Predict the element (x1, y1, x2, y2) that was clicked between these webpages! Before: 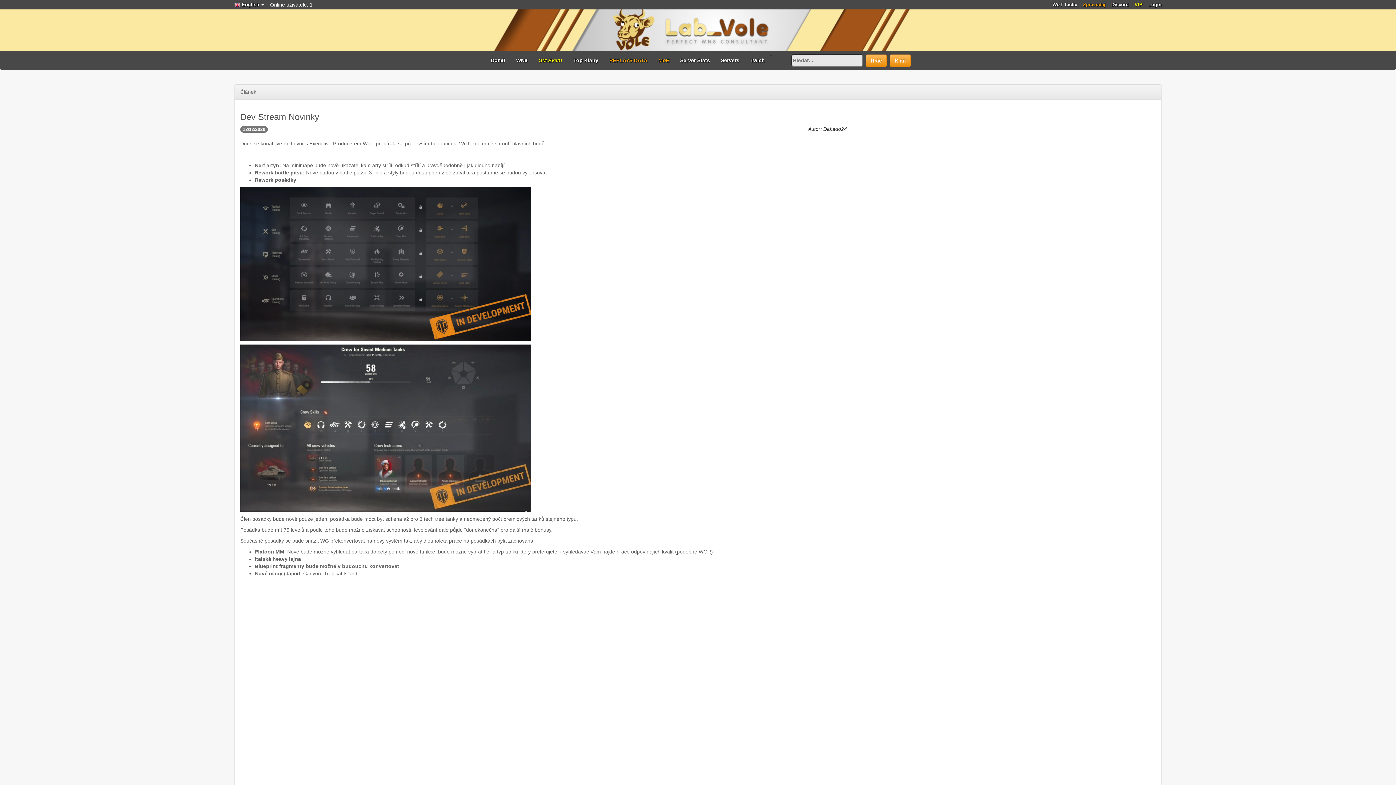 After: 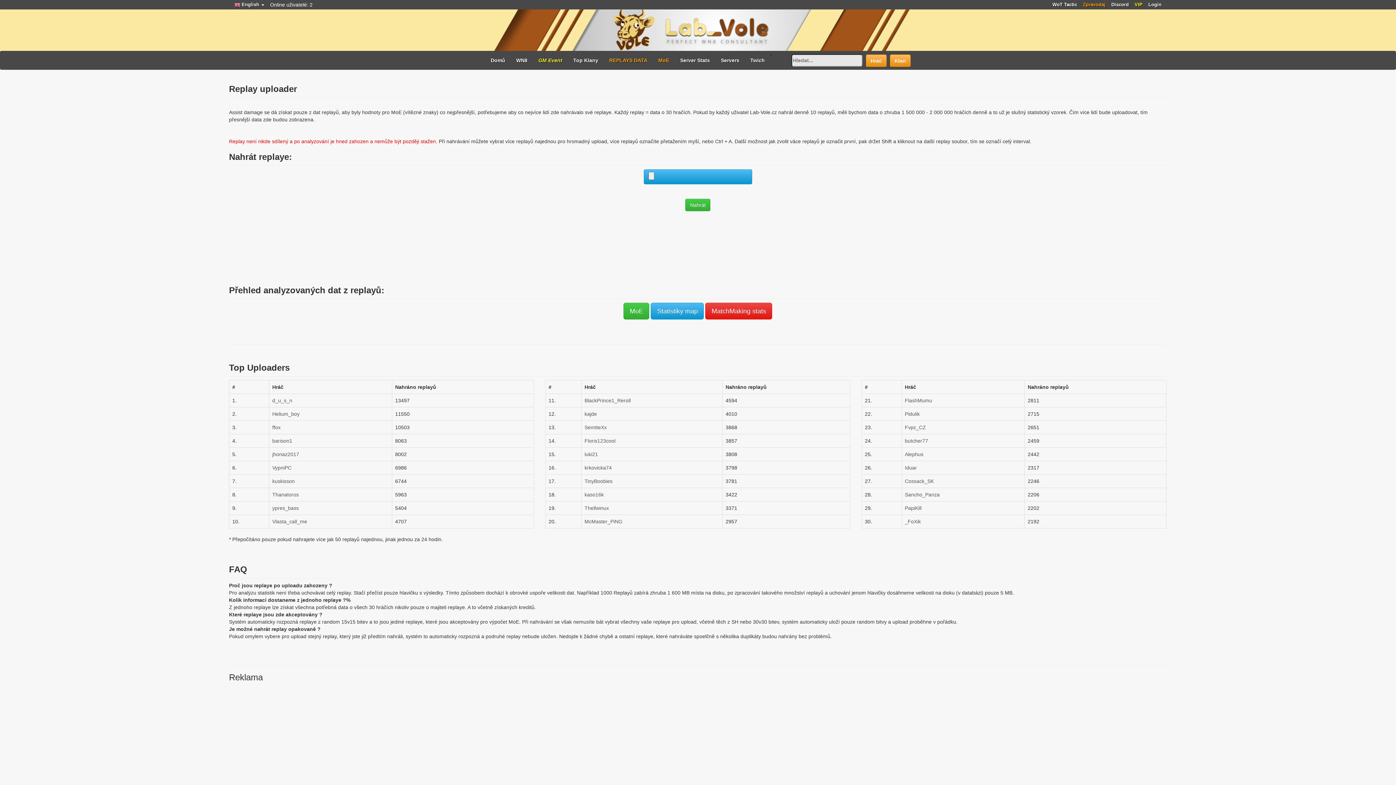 Action: bbox: (604, 51, 653, 69) label: REPLAYS DATA